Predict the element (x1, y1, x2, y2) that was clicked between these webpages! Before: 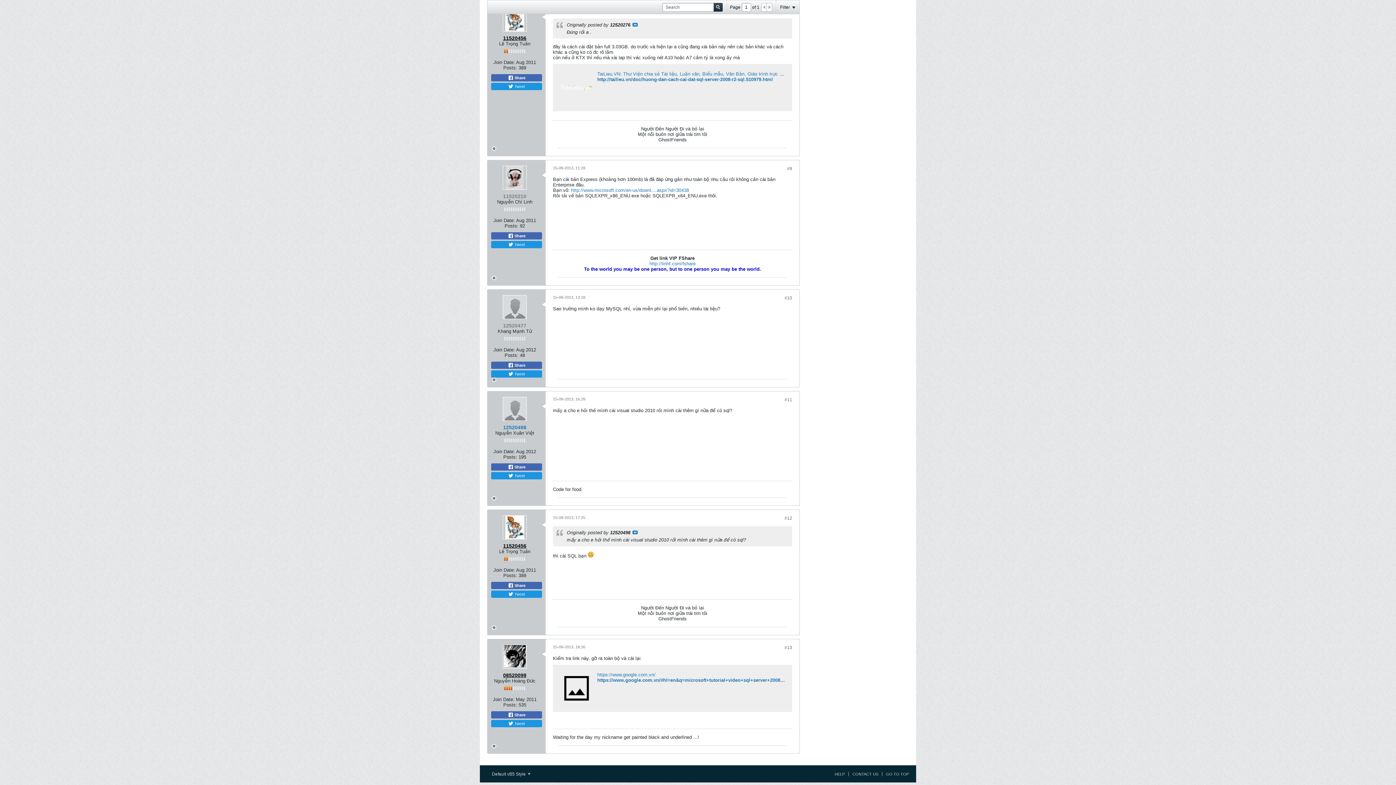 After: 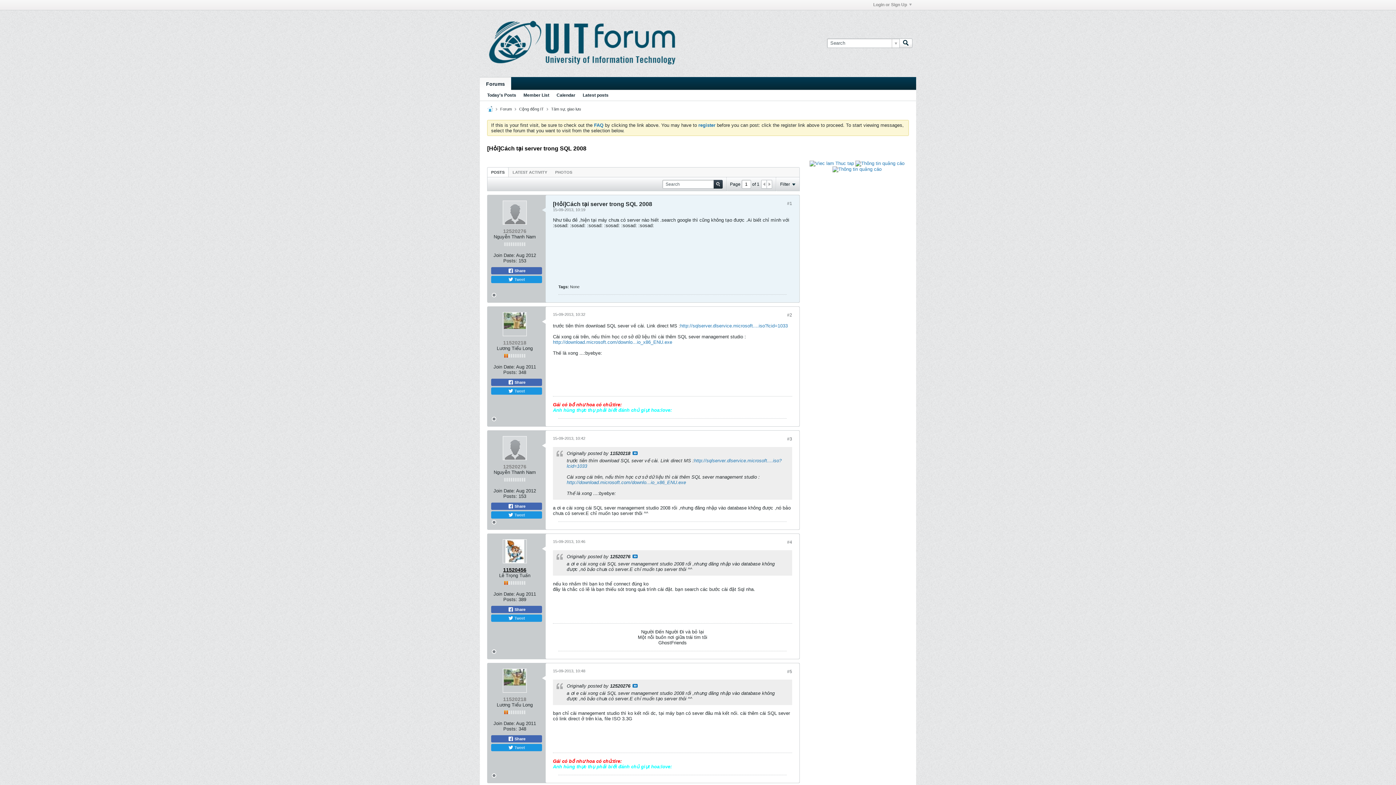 Action: label: GO TO TOP bbox: (882, 772, 909, 776)